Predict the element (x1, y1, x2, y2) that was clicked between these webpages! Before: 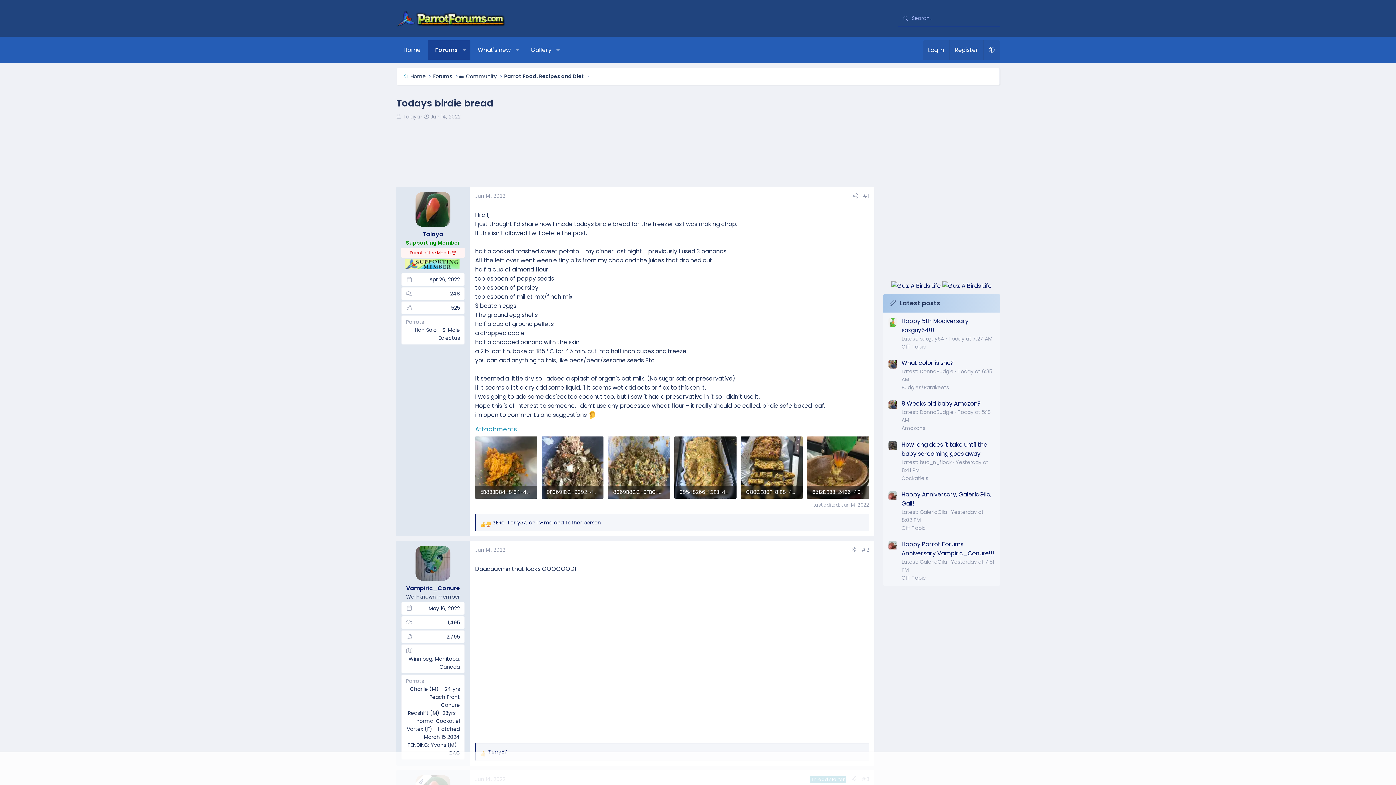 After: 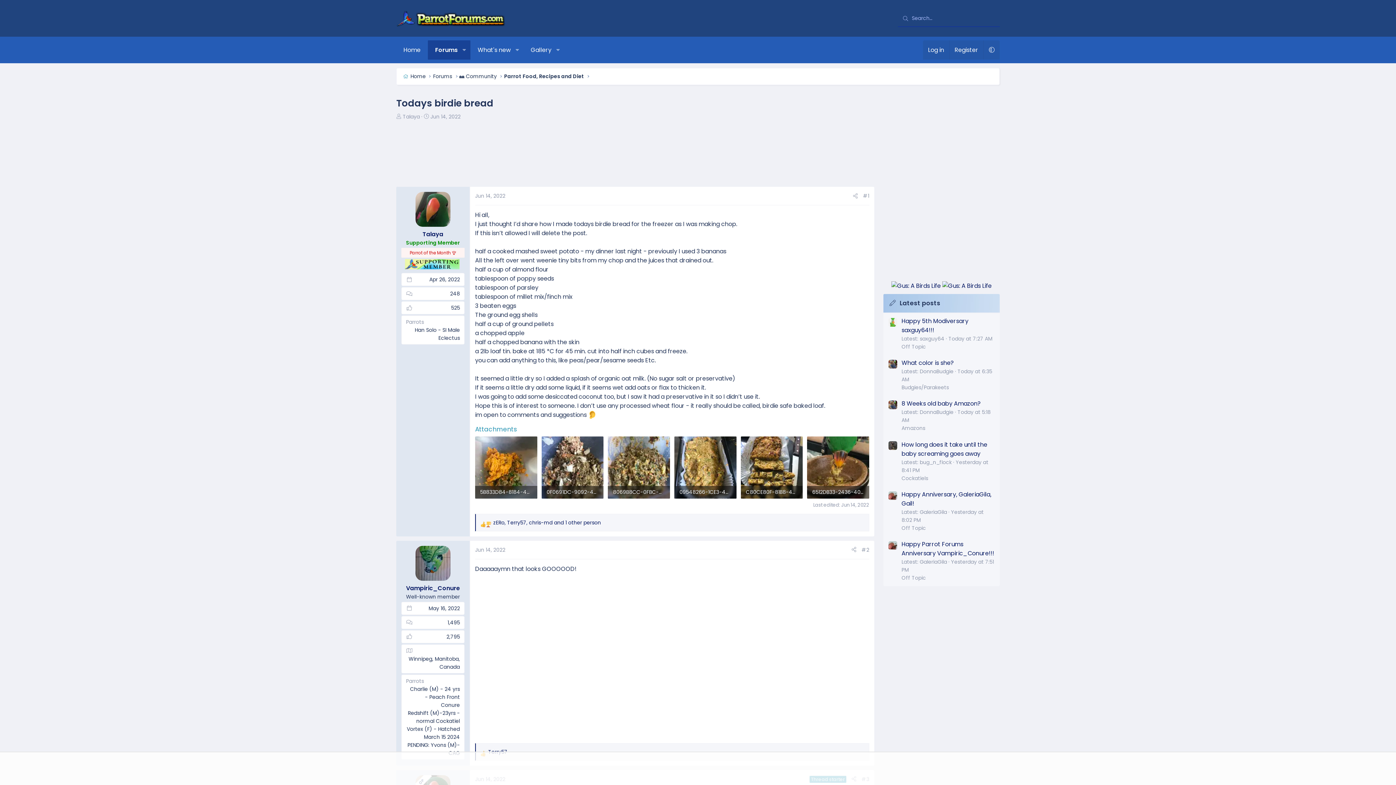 Action: bbox: (430, 112, 460, 120) label: Jun 14, 2022